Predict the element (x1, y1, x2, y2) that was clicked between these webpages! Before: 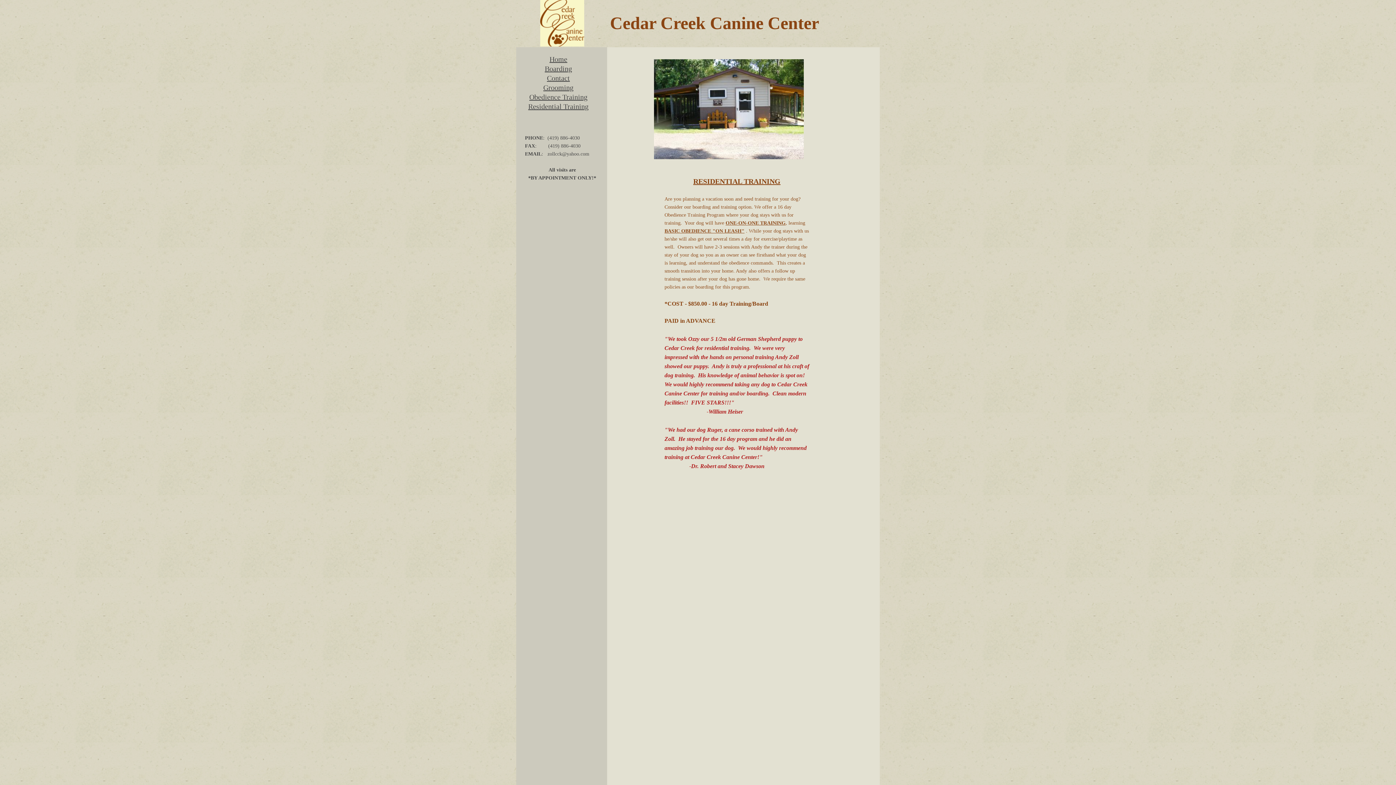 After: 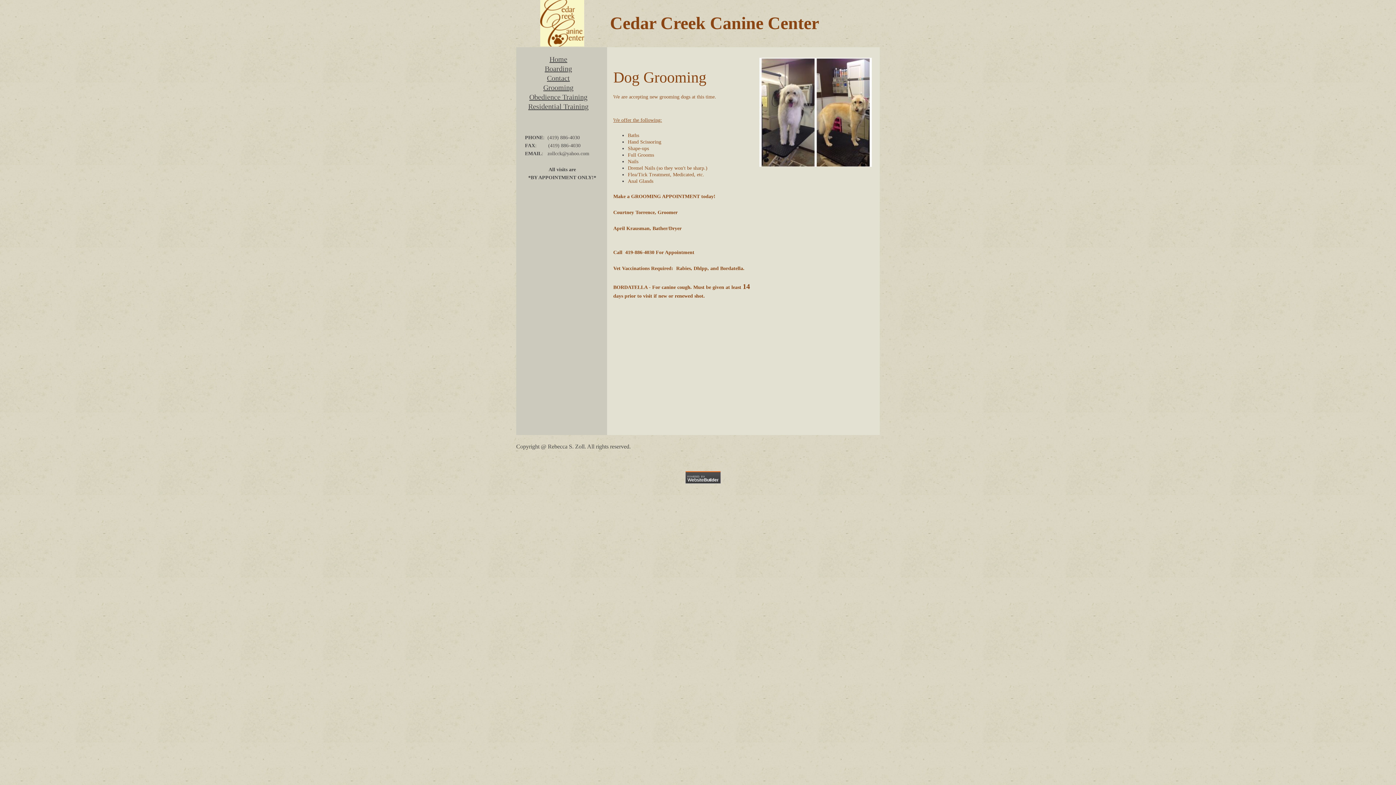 Action: bbox: (543, 83, 573, 91) label: Grooming